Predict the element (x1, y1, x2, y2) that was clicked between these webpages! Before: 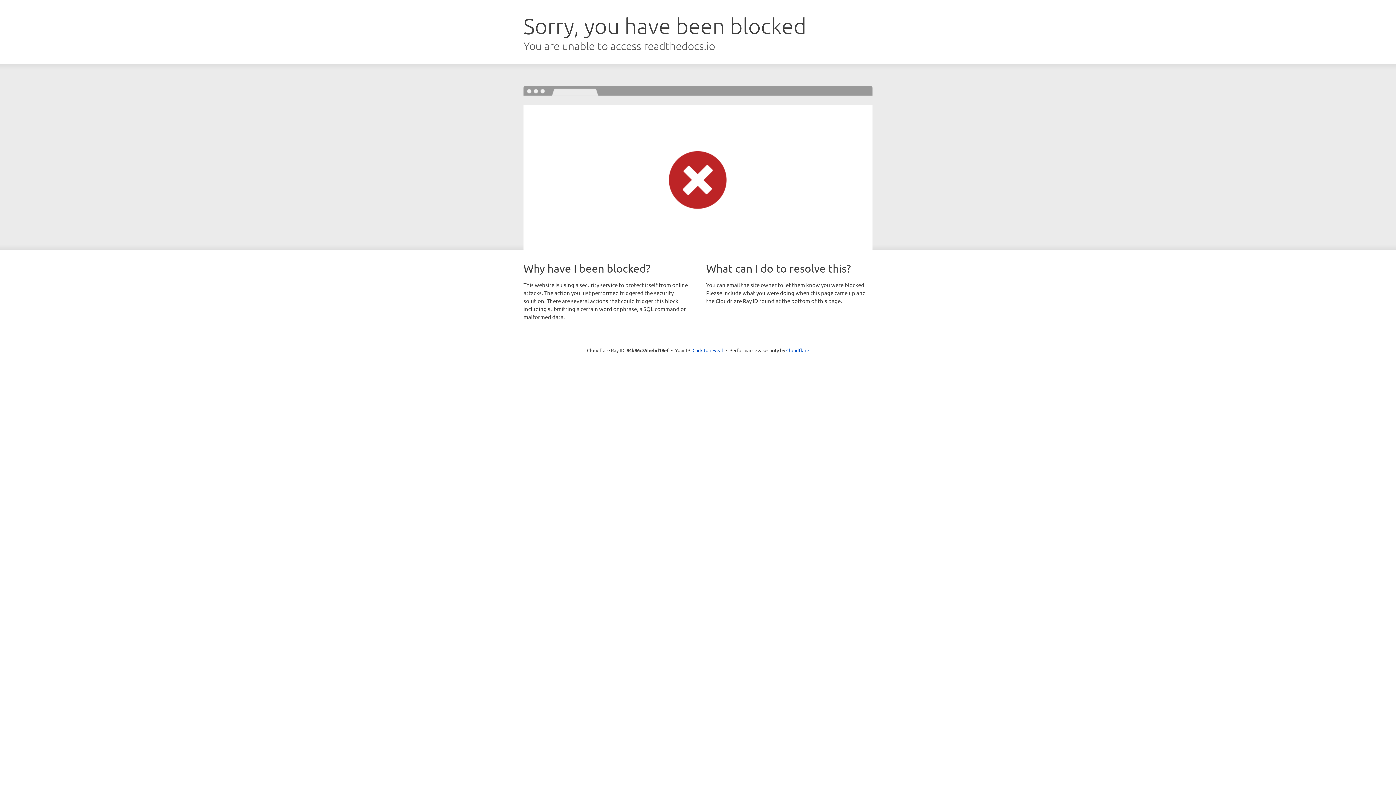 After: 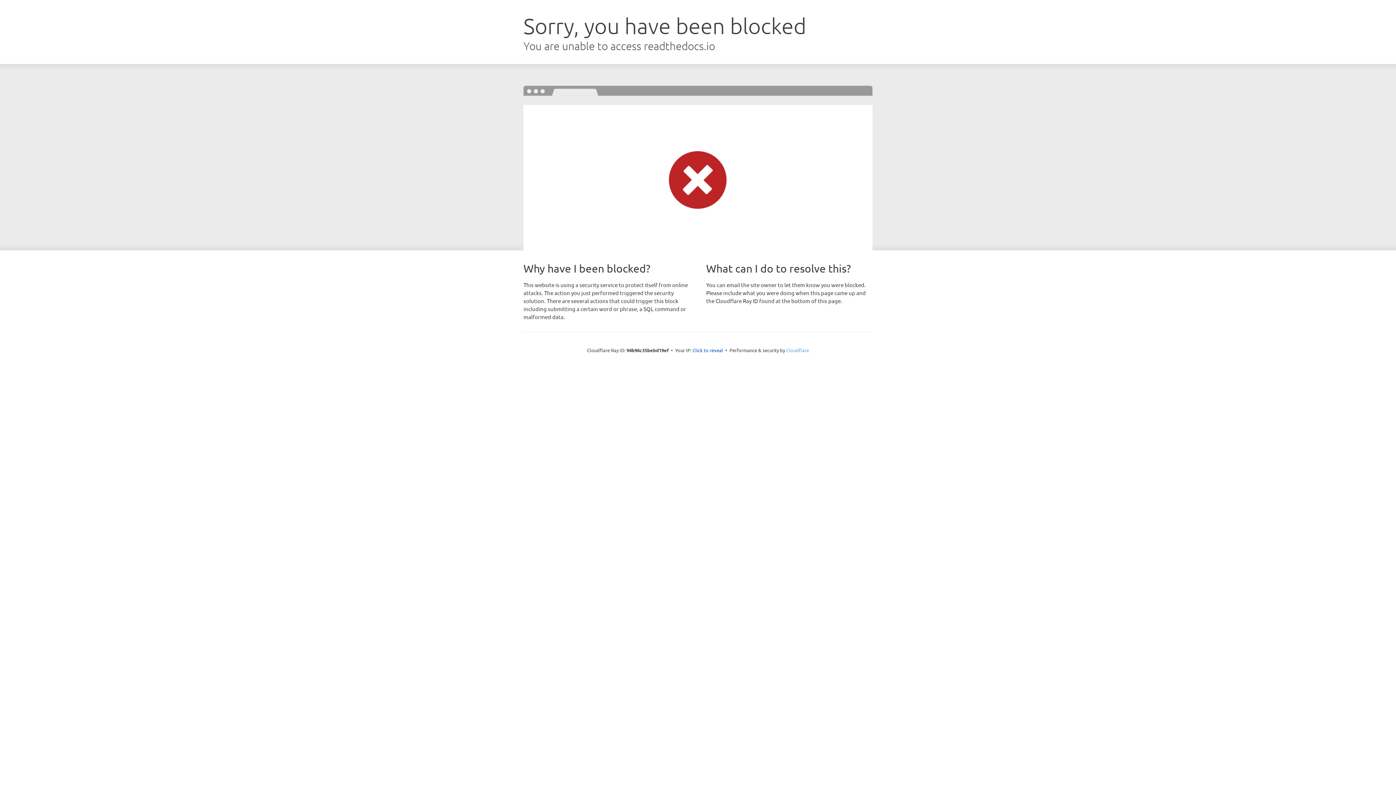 Action: label: Cloudflare bbox: (786, 347, 809, 353)